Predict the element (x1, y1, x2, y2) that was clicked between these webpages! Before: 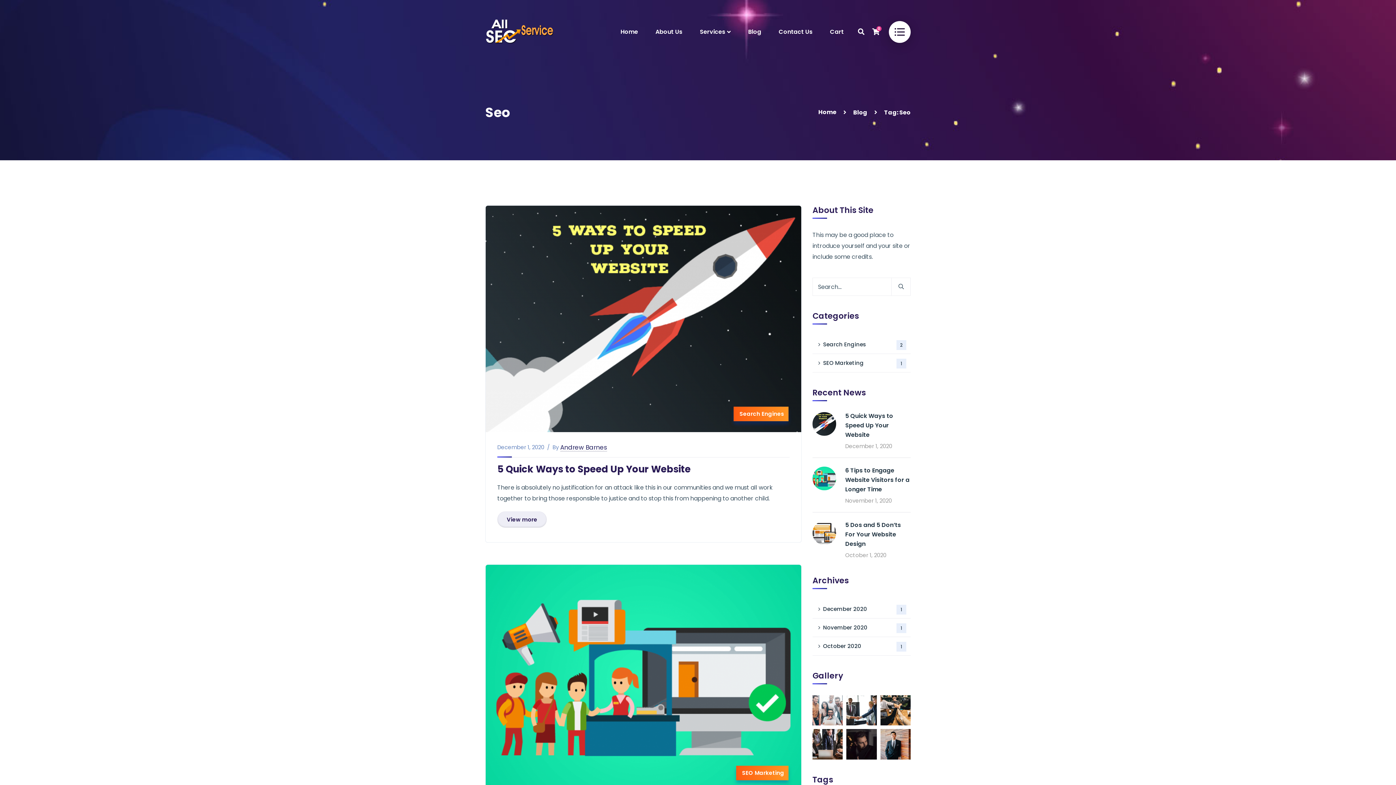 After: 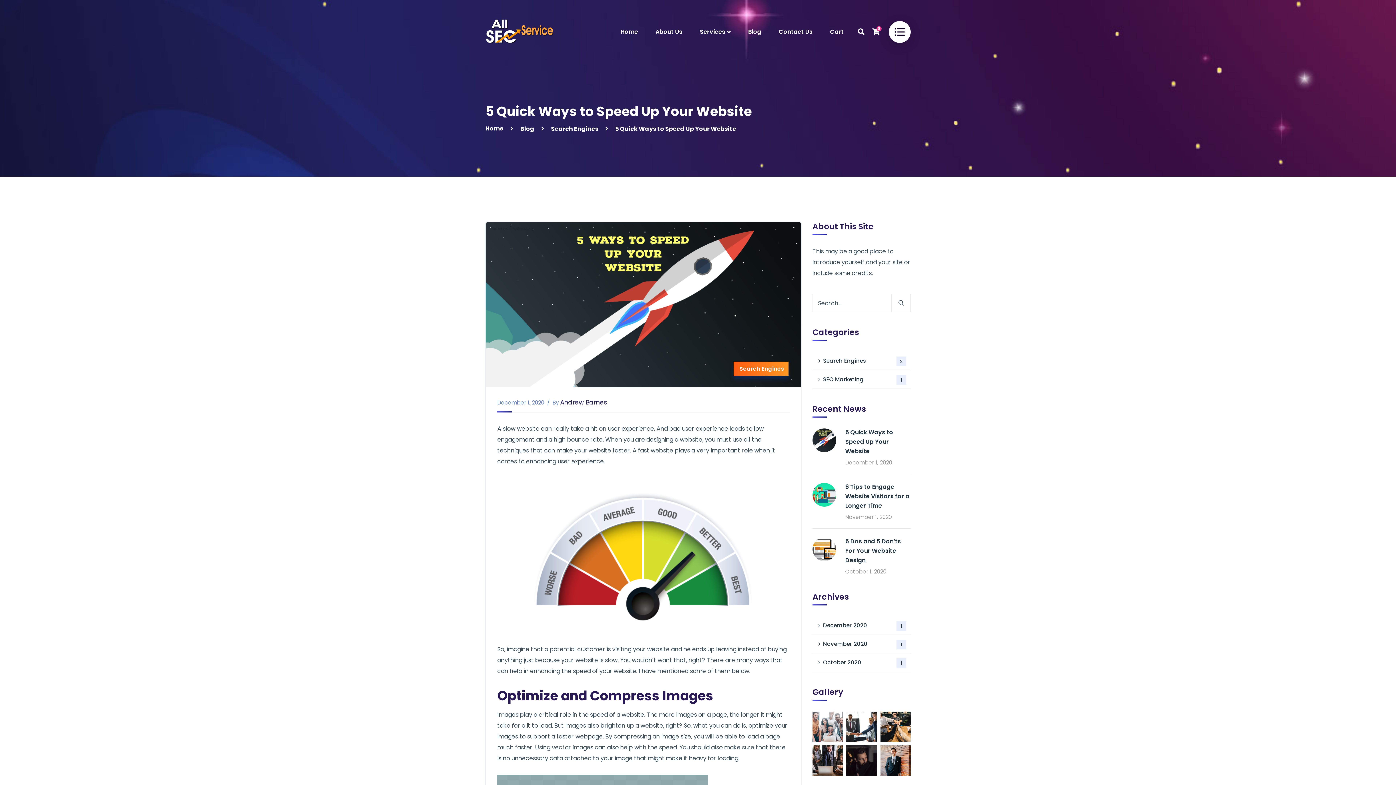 Action: label: 5 Quick Ways to Speed Up Your Website bbox: (845, 412, 893, 439)